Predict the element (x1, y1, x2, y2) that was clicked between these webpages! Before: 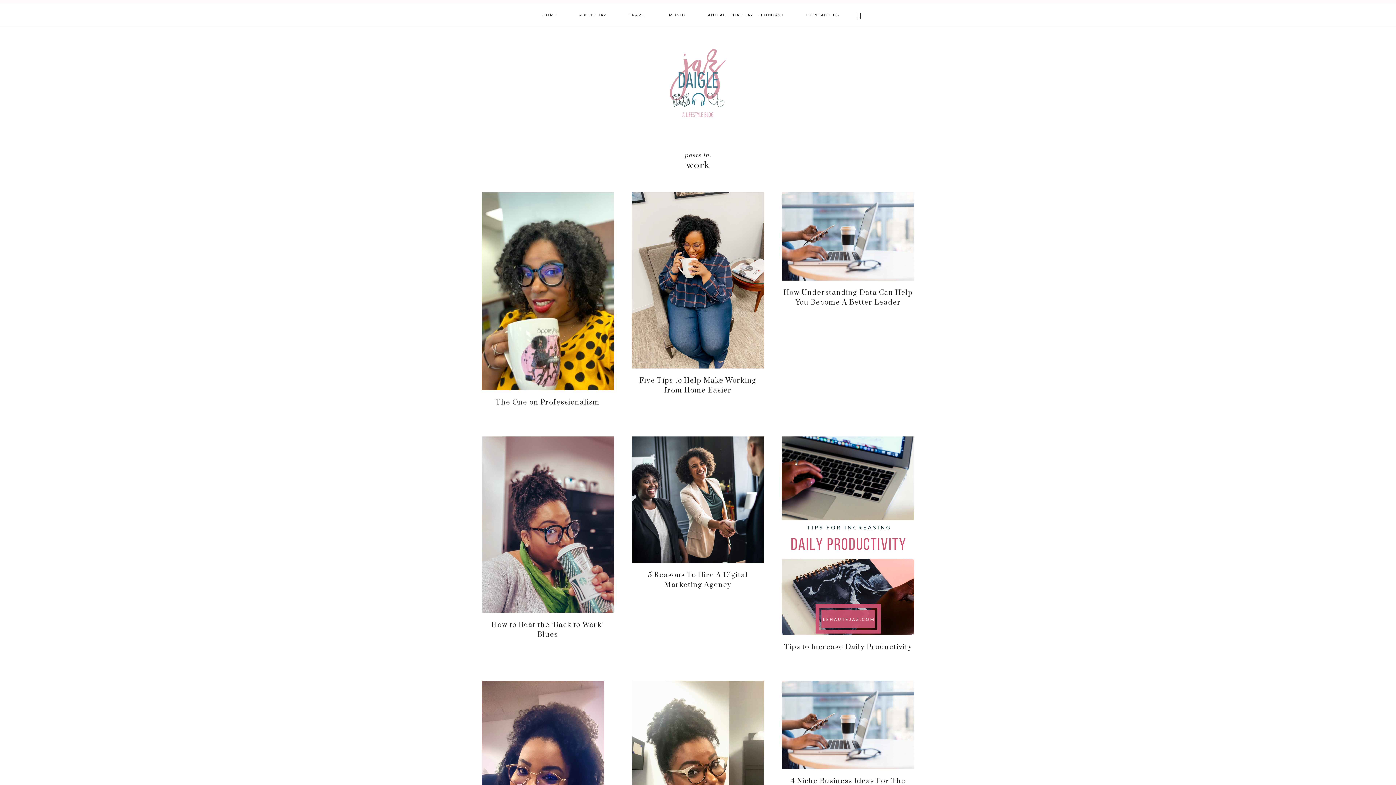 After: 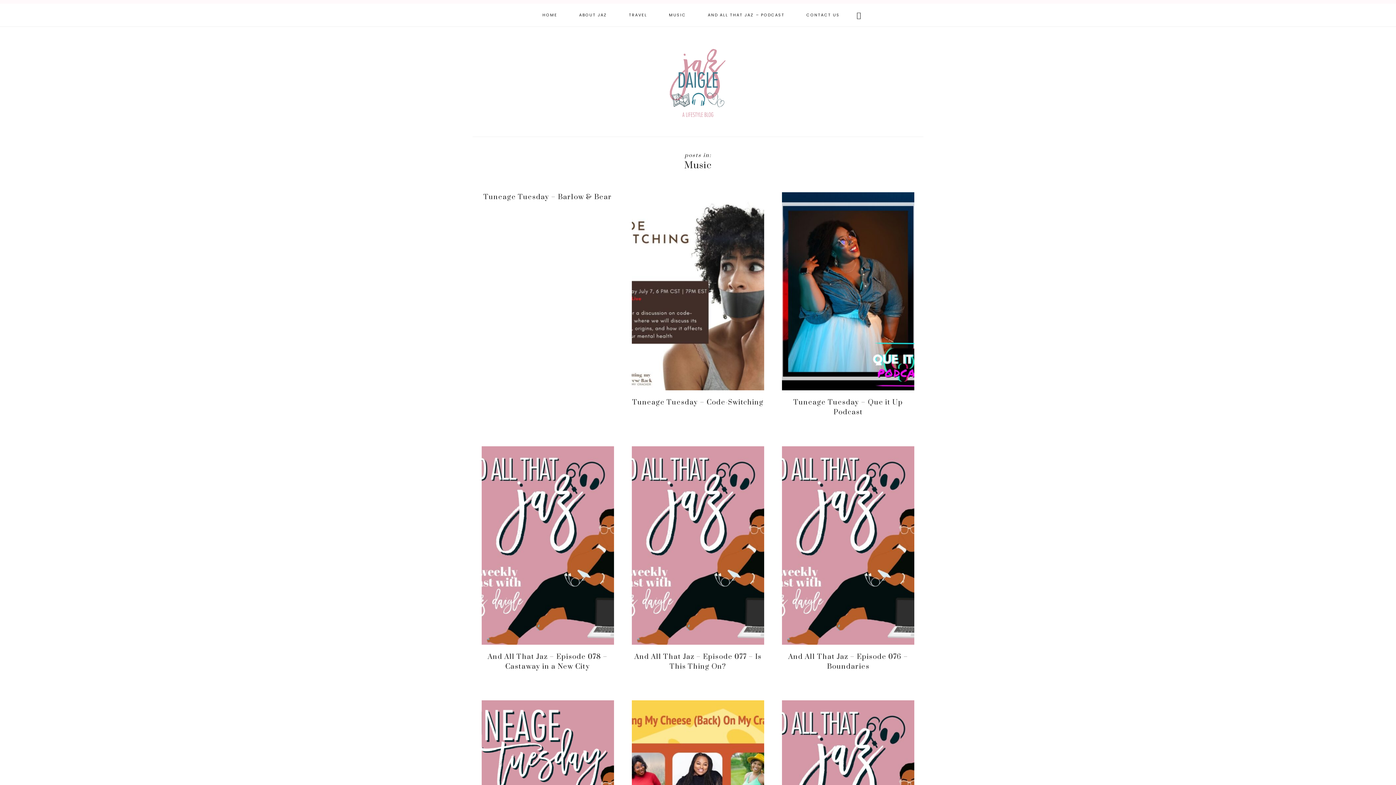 Action: label: MUSIC bbox: (658, 3, 697, 26)